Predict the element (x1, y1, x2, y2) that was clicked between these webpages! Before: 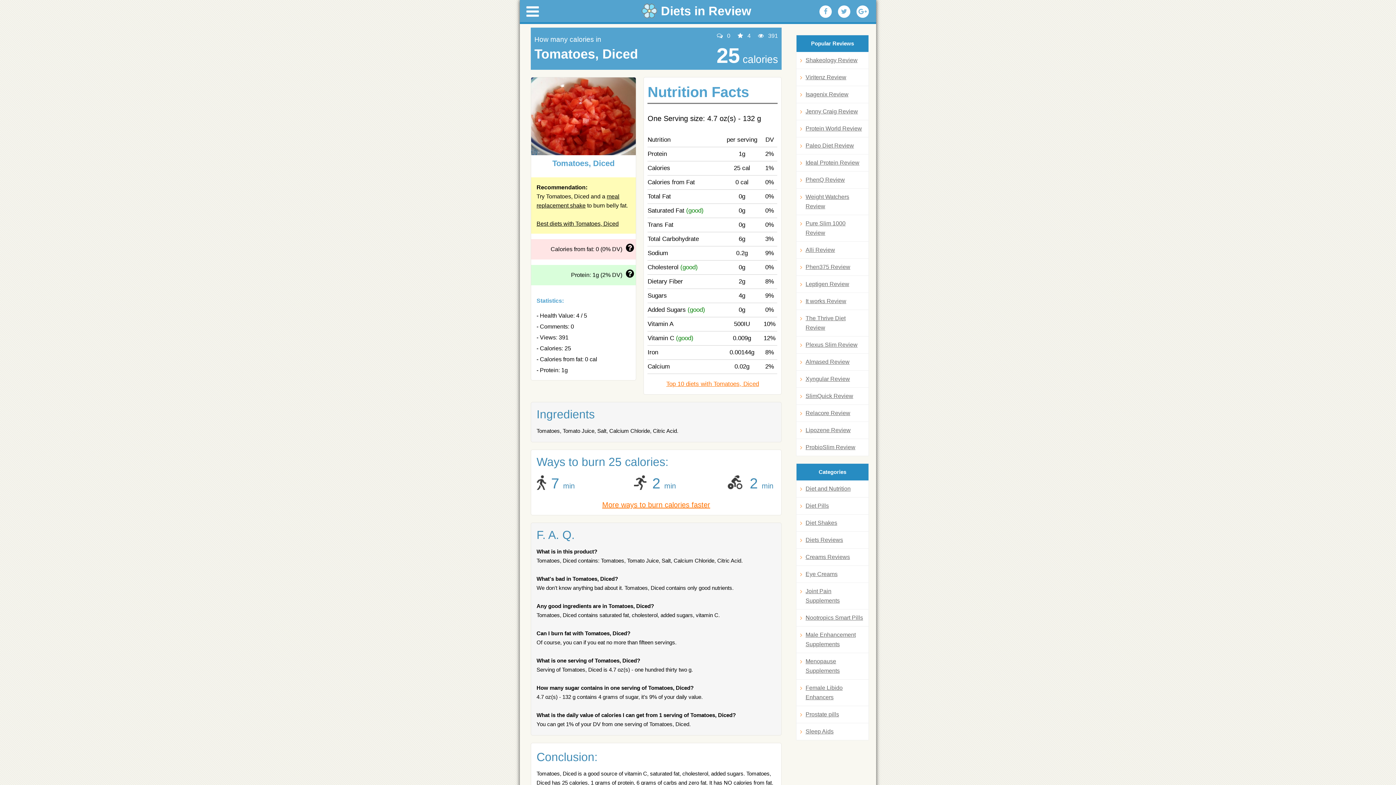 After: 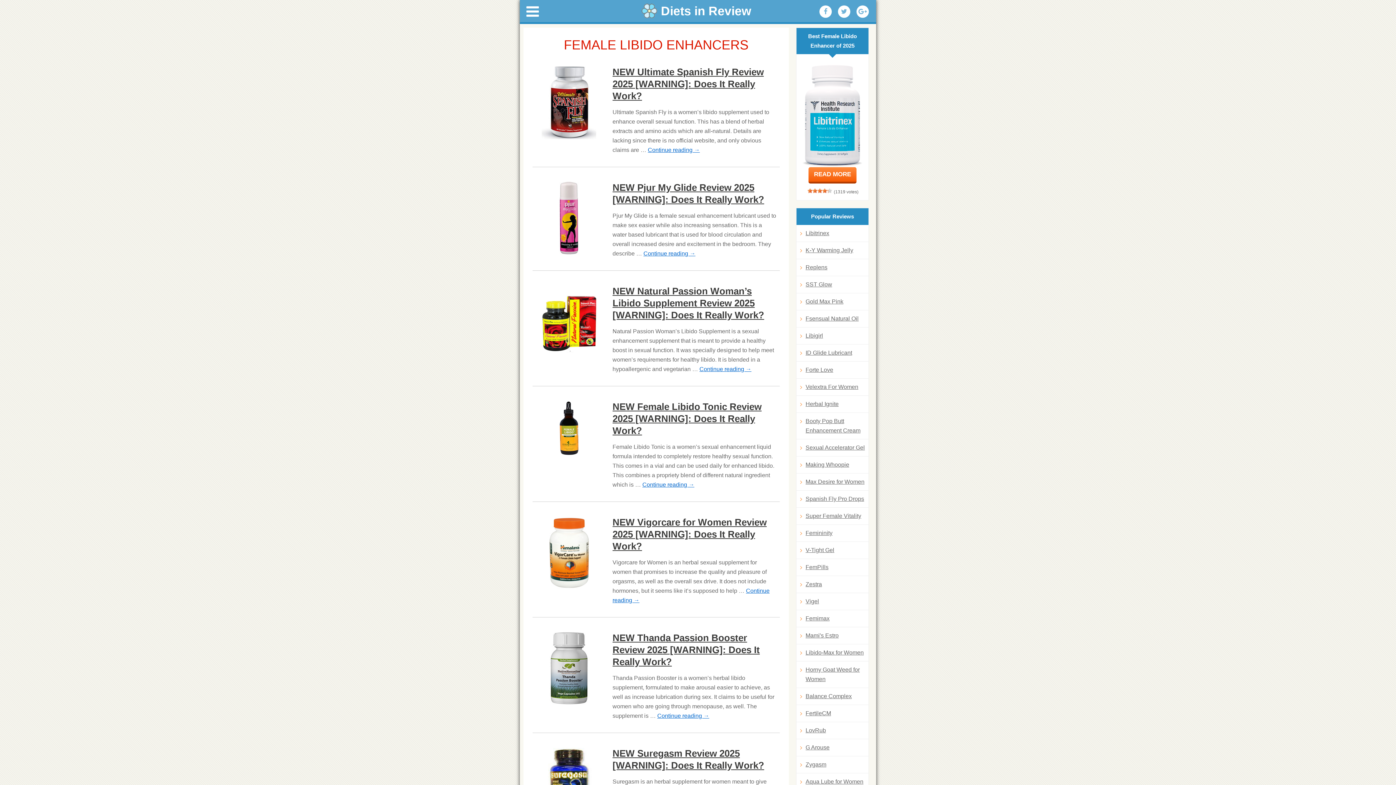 Action: bbox: (800, 683, 865, 702) label: Female Libido Enhancers